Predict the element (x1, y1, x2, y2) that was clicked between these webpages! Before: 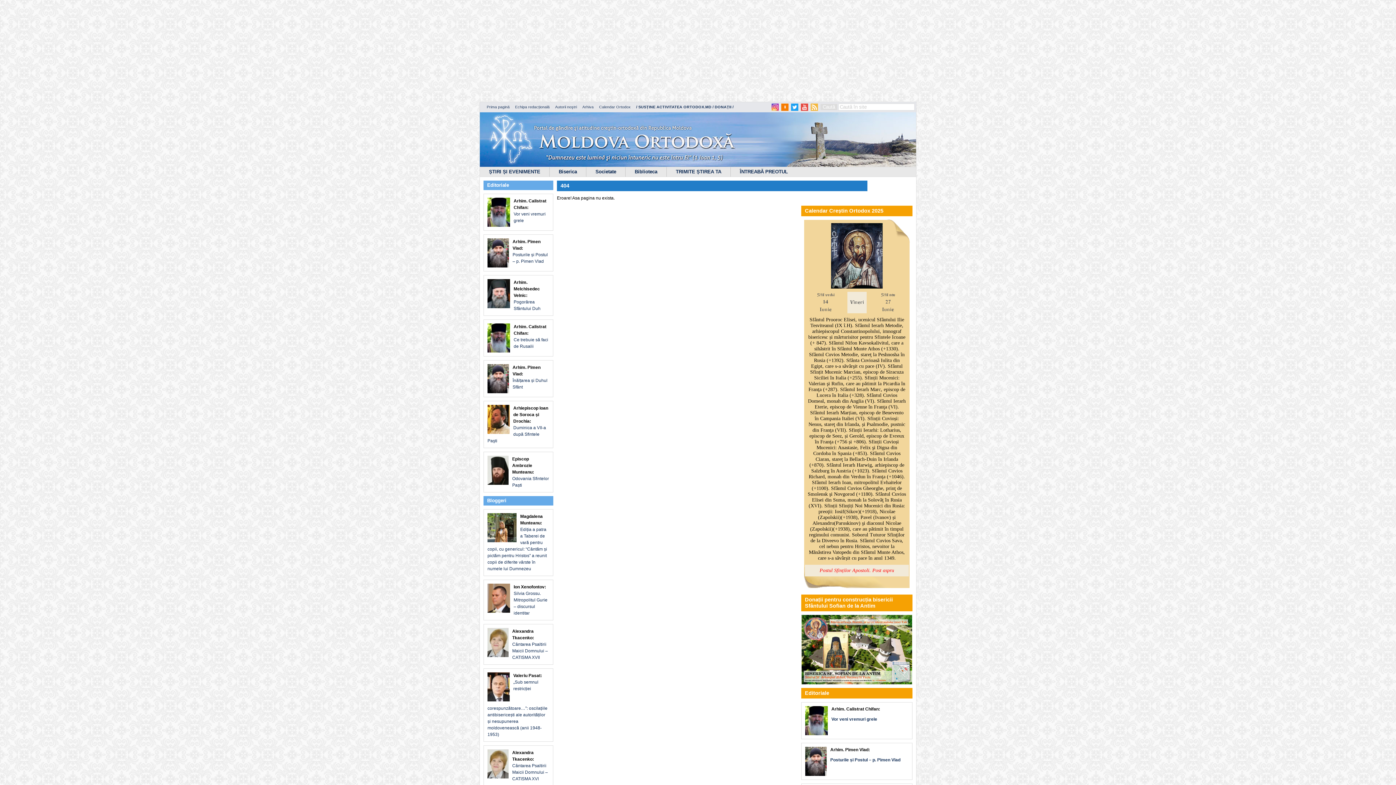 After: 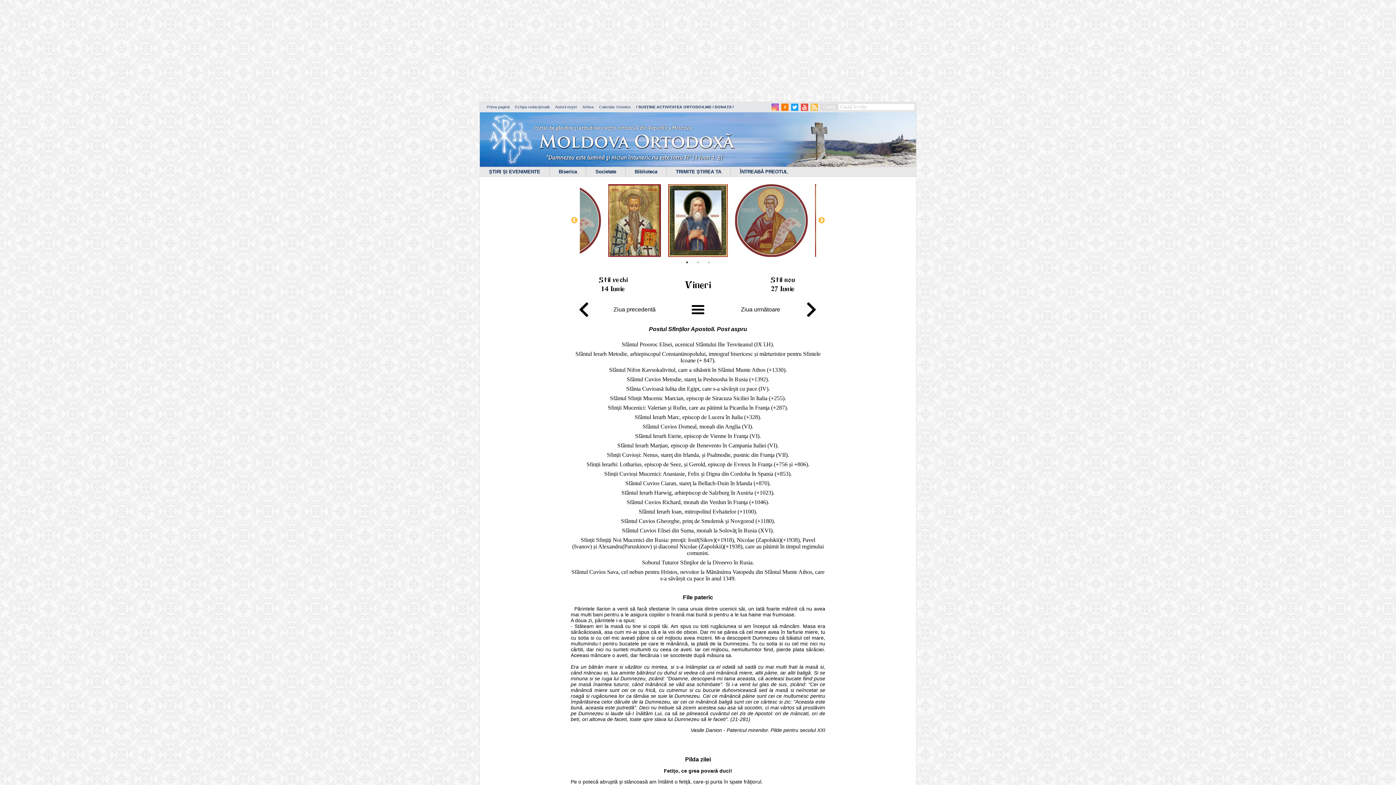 Action: bbox: (599, 104, 630, 109) label: Calendar Ortodox